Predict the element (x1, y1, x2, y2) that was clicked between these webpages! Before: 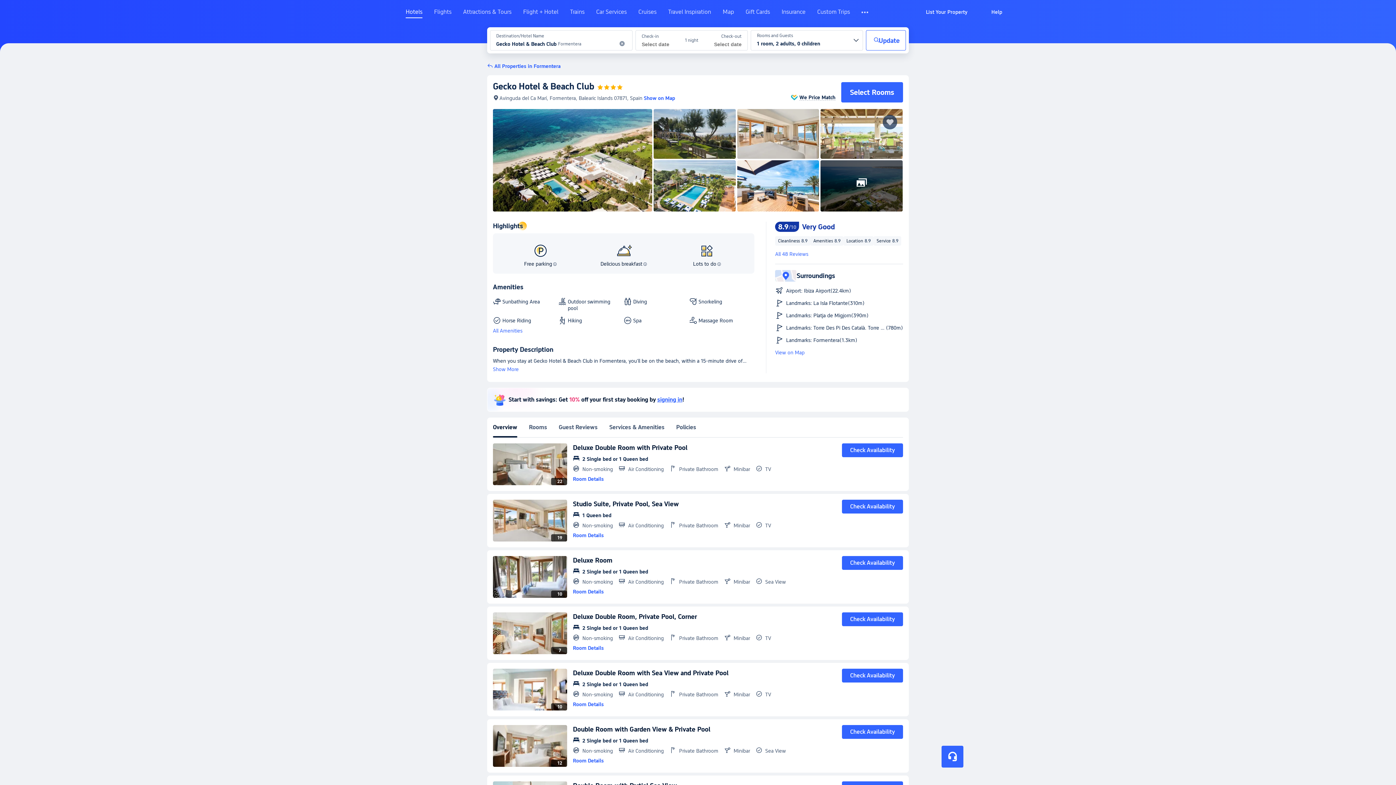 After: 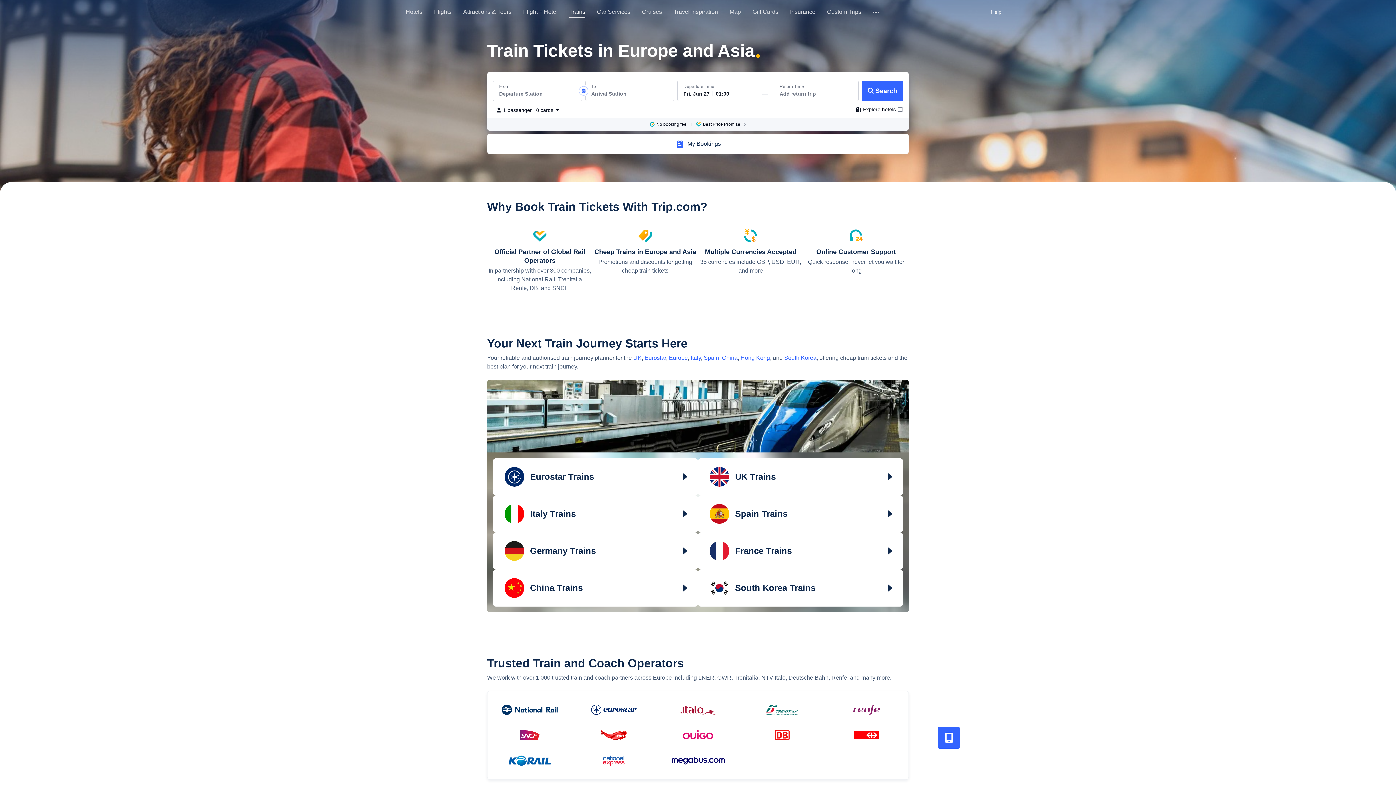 Action: bbox: (570, 8, 584, 21) label: Trains